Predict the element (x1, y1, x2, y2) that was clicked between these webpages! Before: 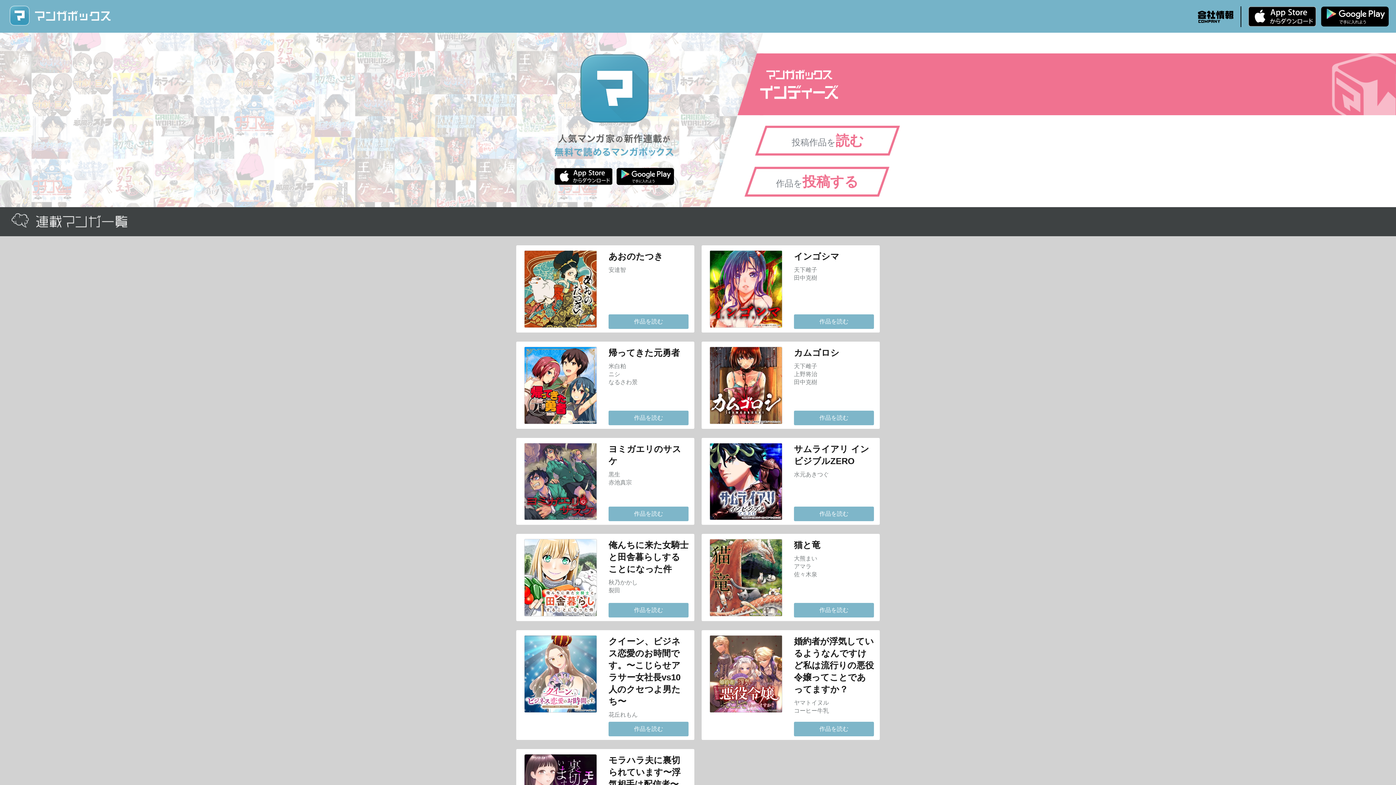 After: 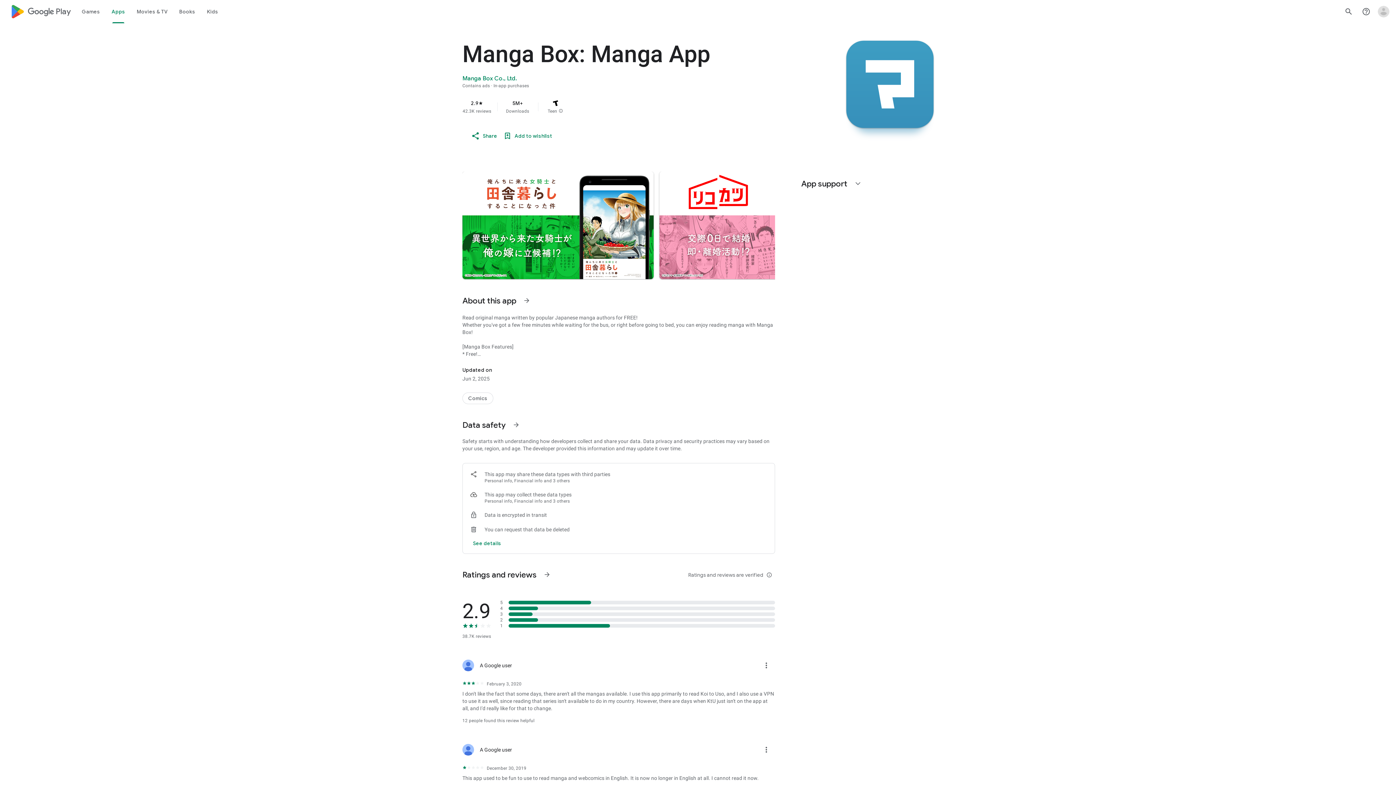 Action: bbox: (616, 166, 674, 186) label: Android版 無料ダウンロード